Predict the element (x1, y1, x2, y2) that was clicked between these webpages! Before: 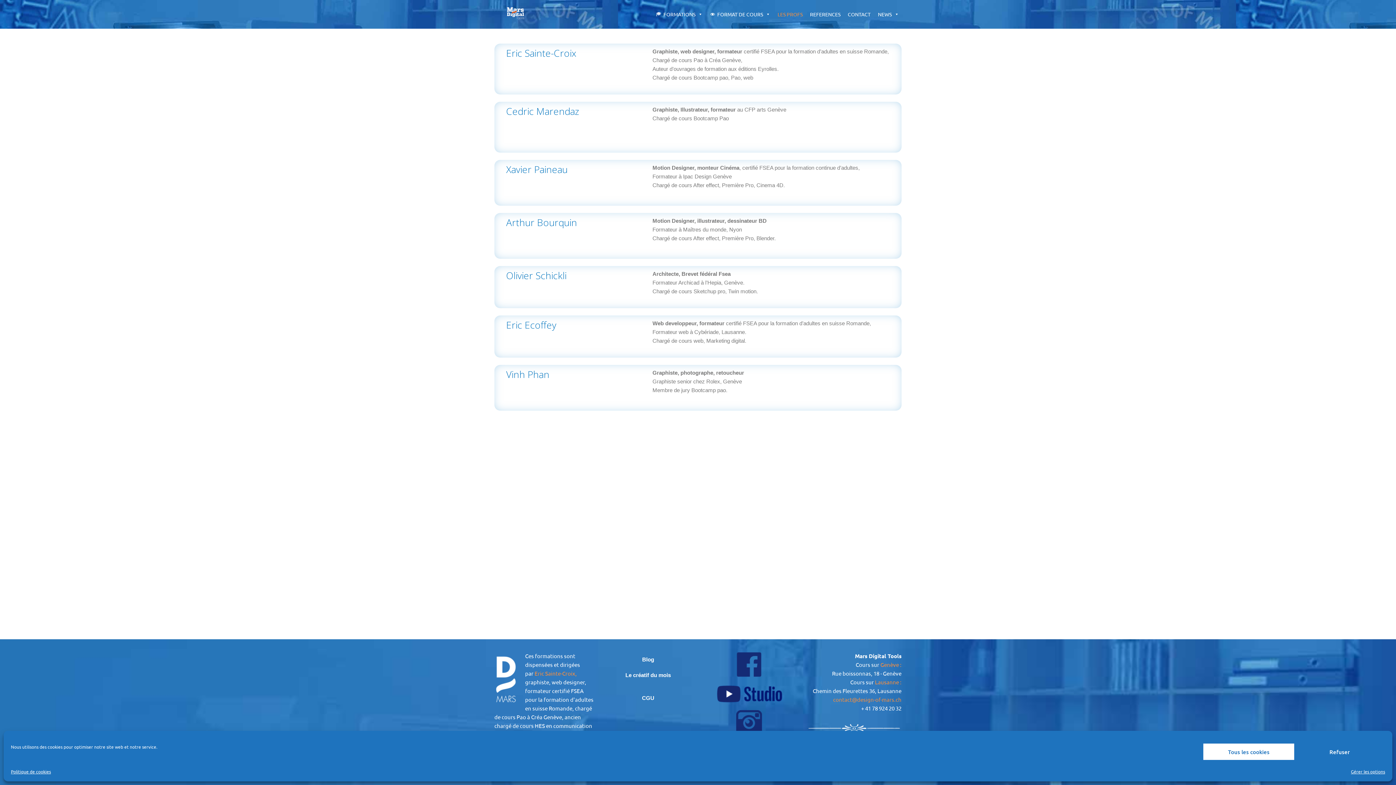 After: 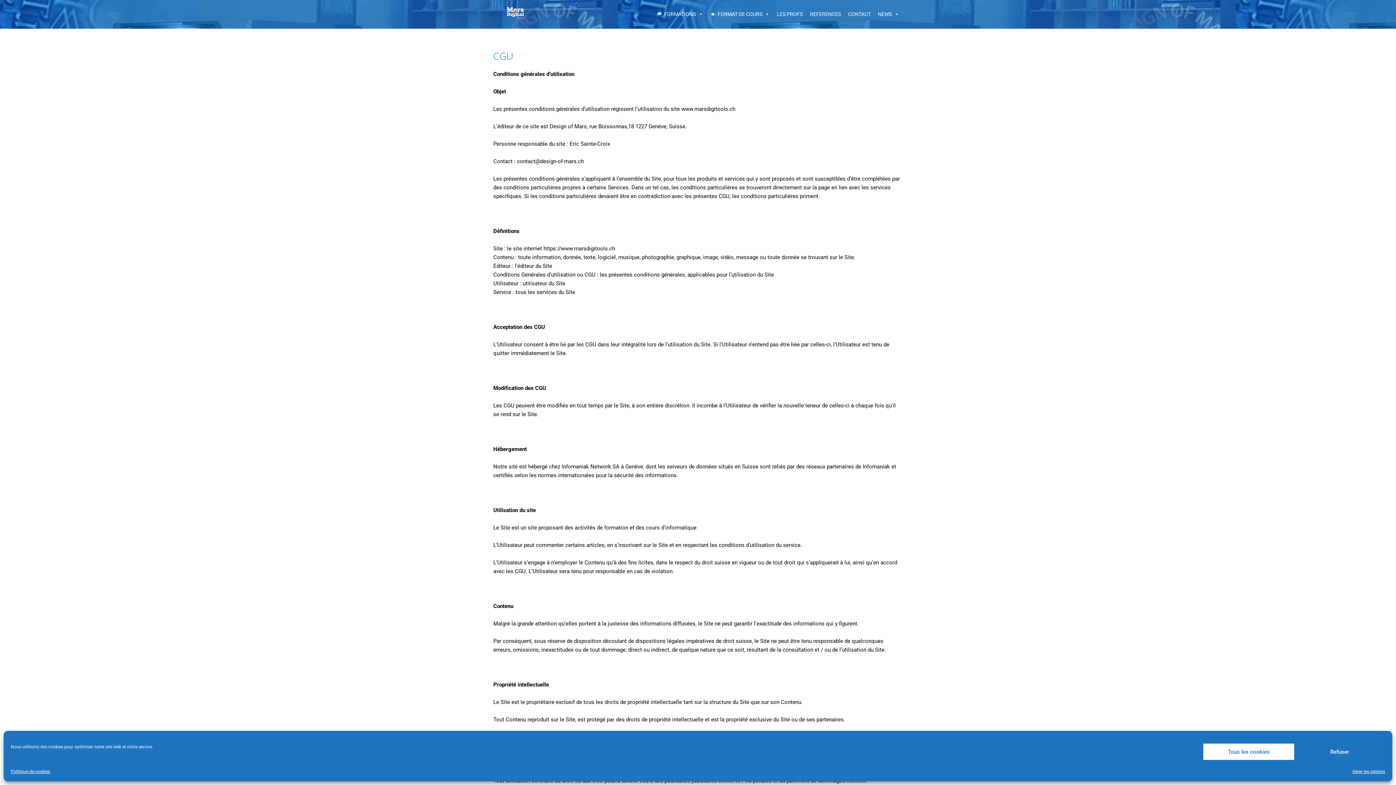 Action: label: CGU bbox: (634, 690, 661, 706)